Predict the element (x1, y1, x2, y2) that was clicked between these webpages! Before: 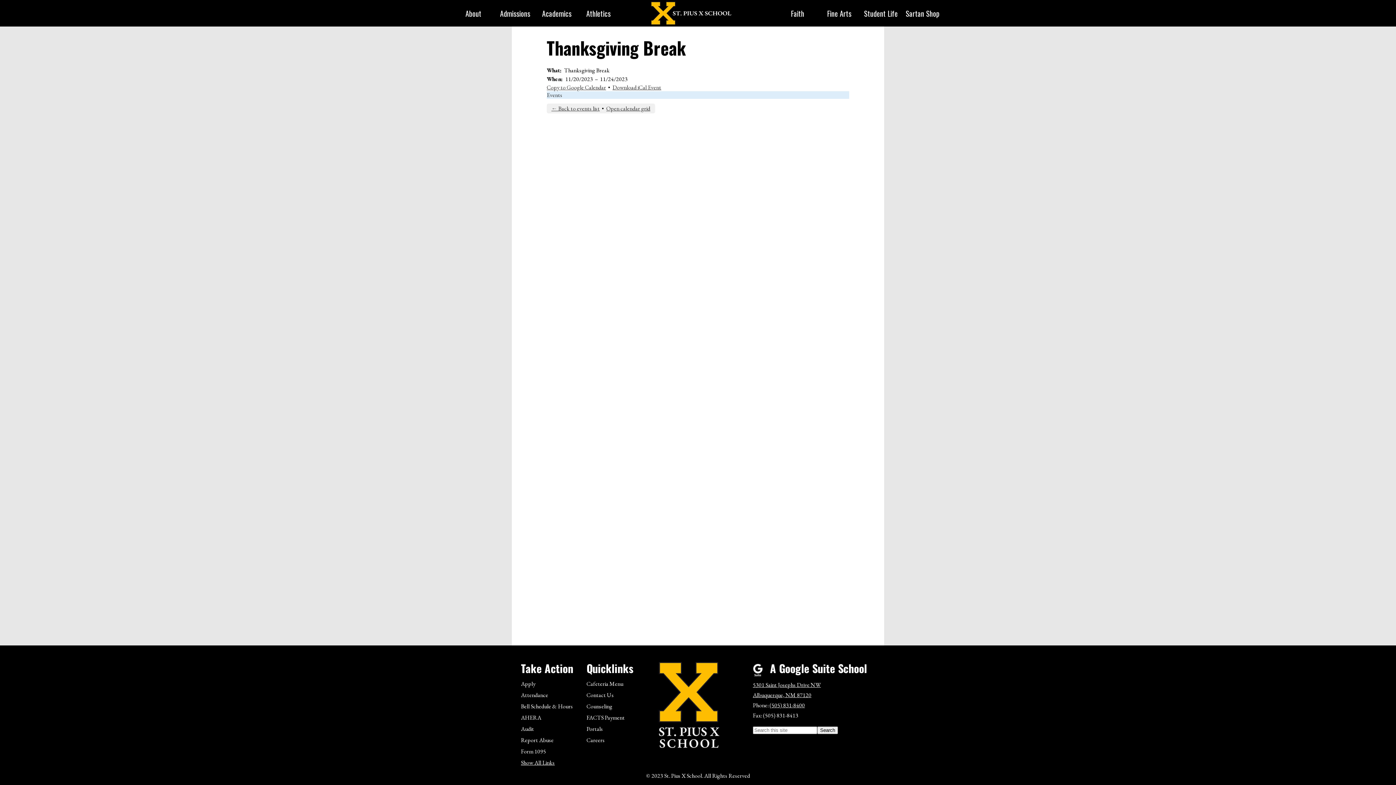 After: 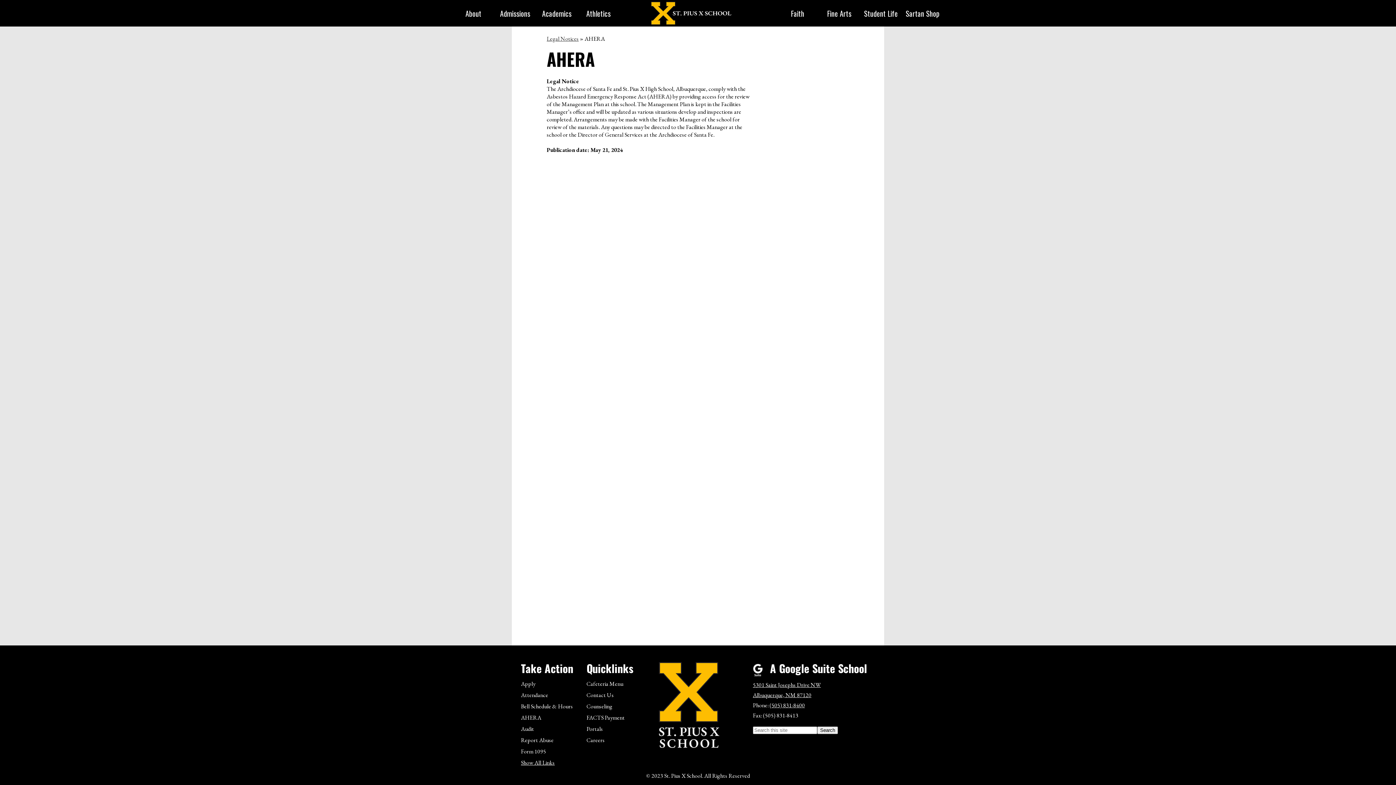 Action: bbox: (521, 714, 541, 721) label: AHERA